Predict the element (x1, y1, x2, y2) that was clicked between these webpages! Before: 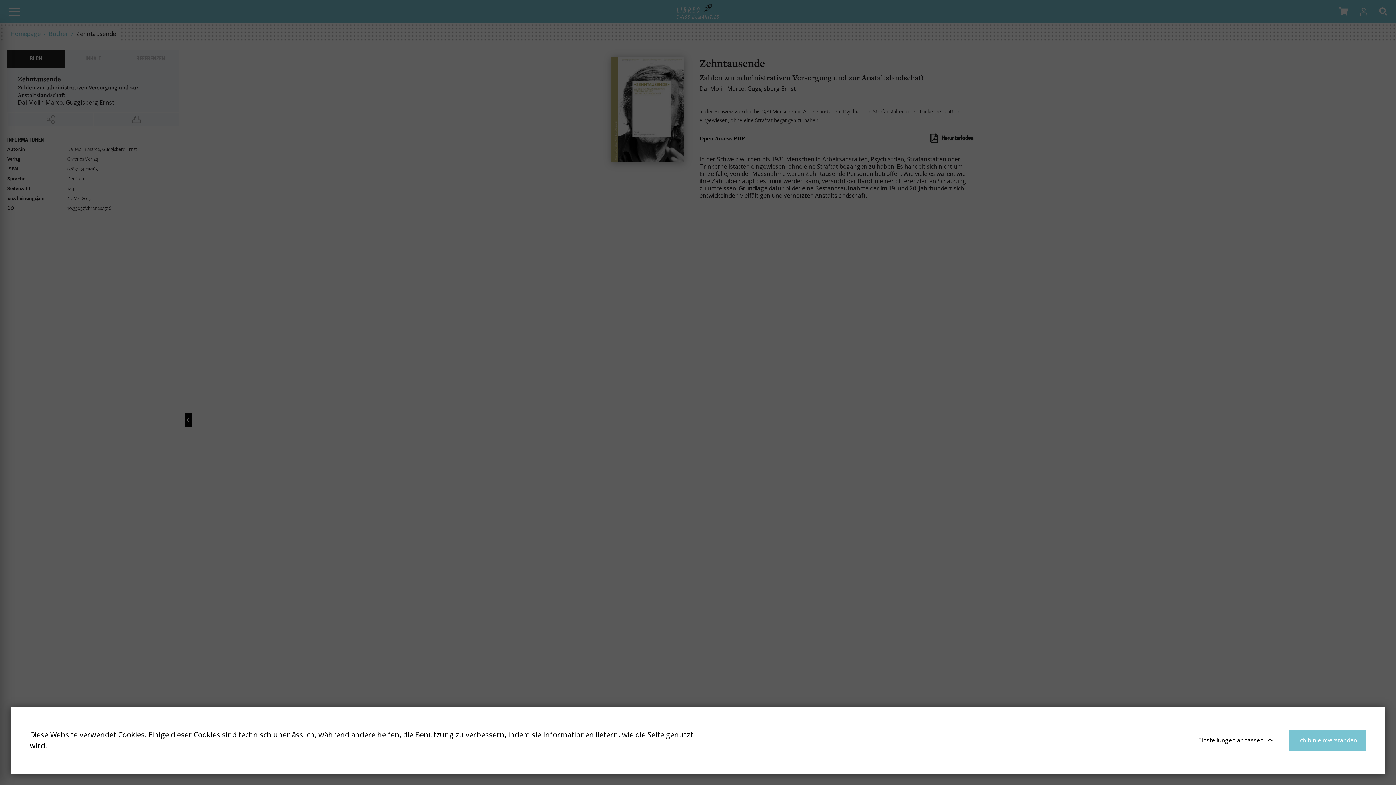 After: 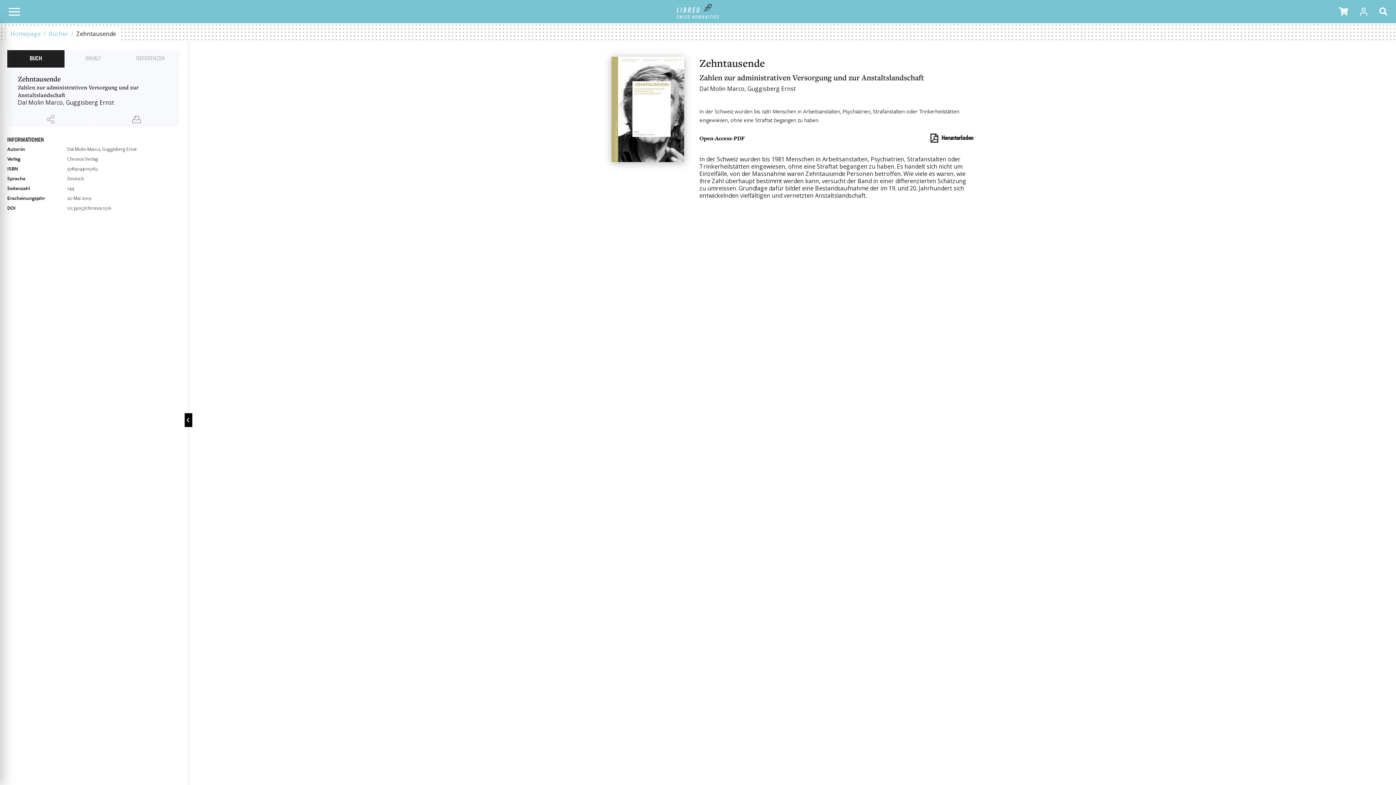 Action: bbox: (1289, 730, 1366, 751) label: Ich bin einverstanden